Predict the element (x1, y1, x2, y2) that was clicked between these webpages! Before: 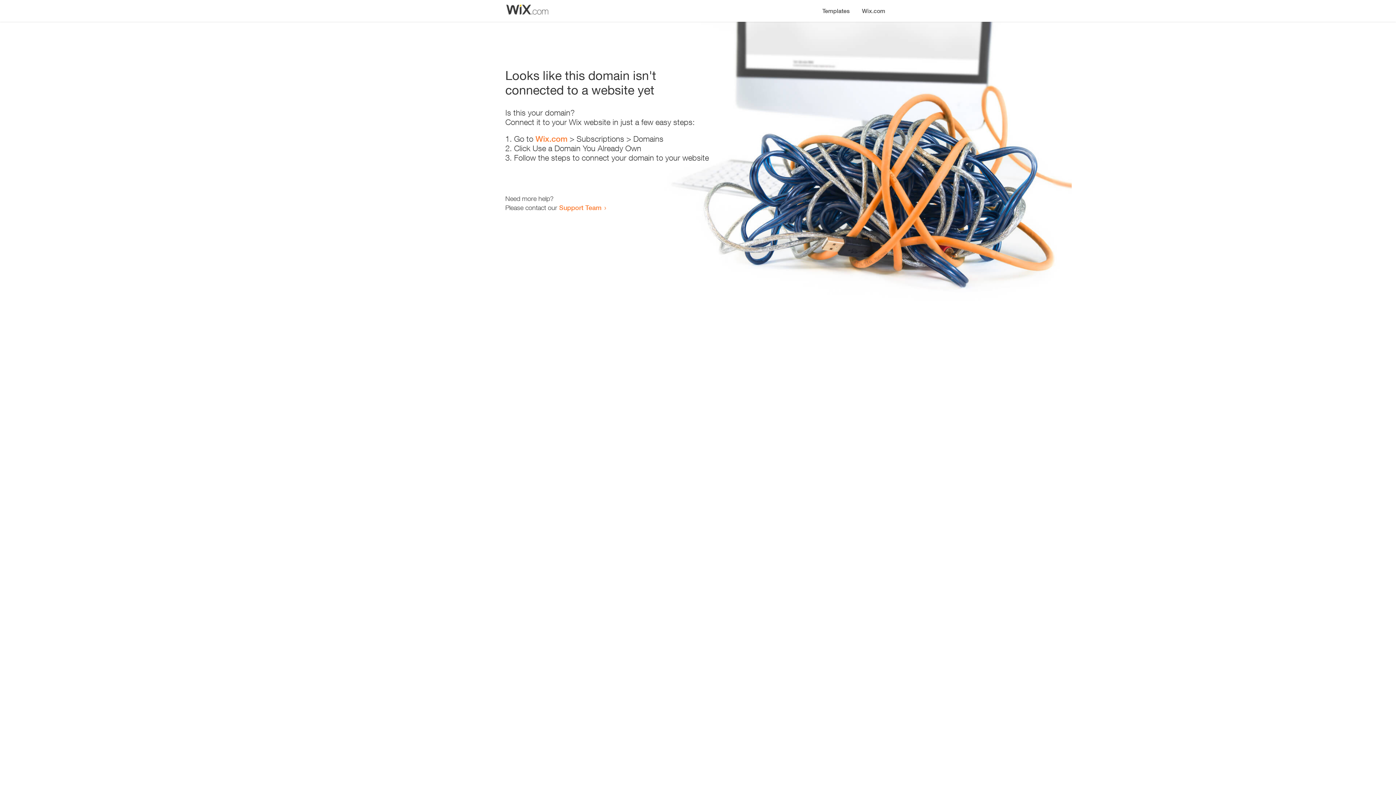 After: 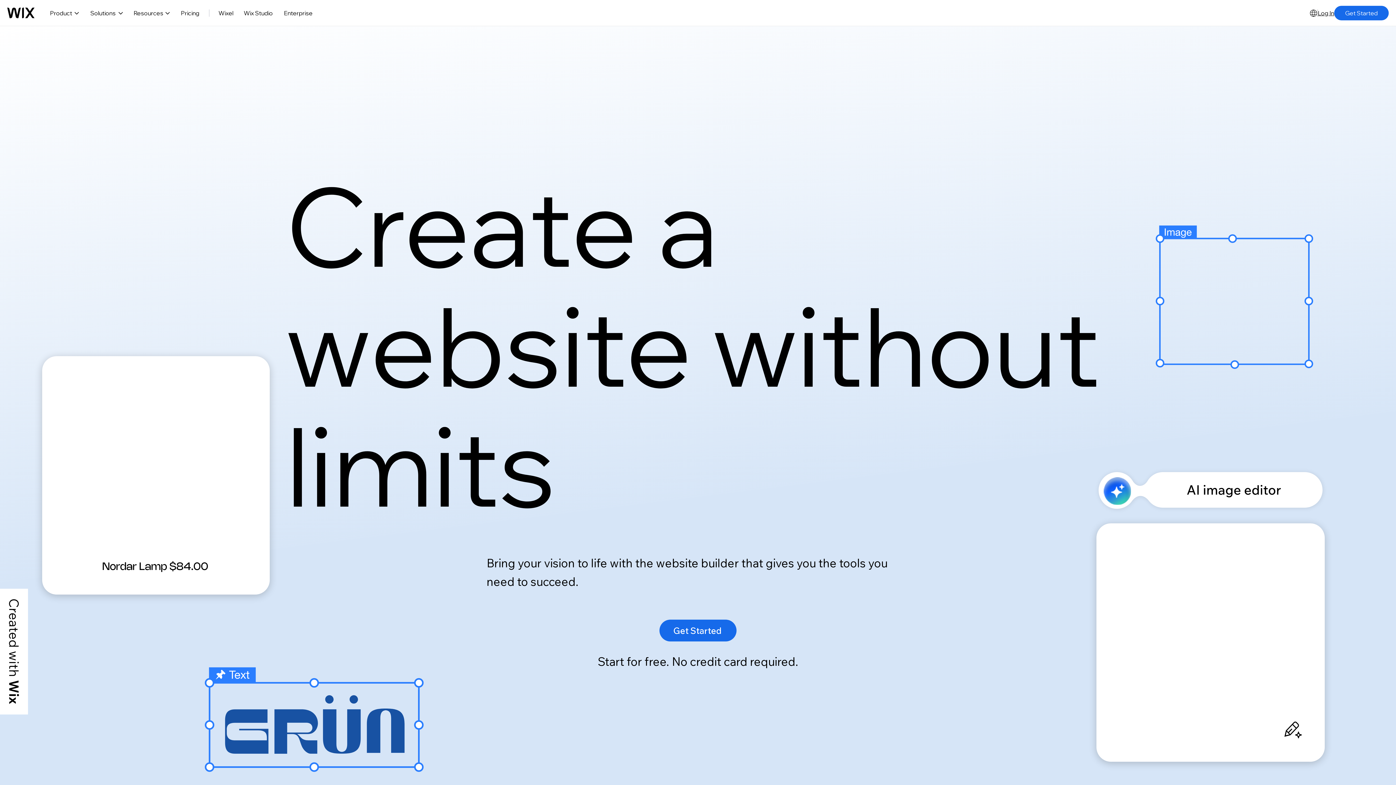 Action: bbox: (535, 134, 567, 143) label: Wix.com